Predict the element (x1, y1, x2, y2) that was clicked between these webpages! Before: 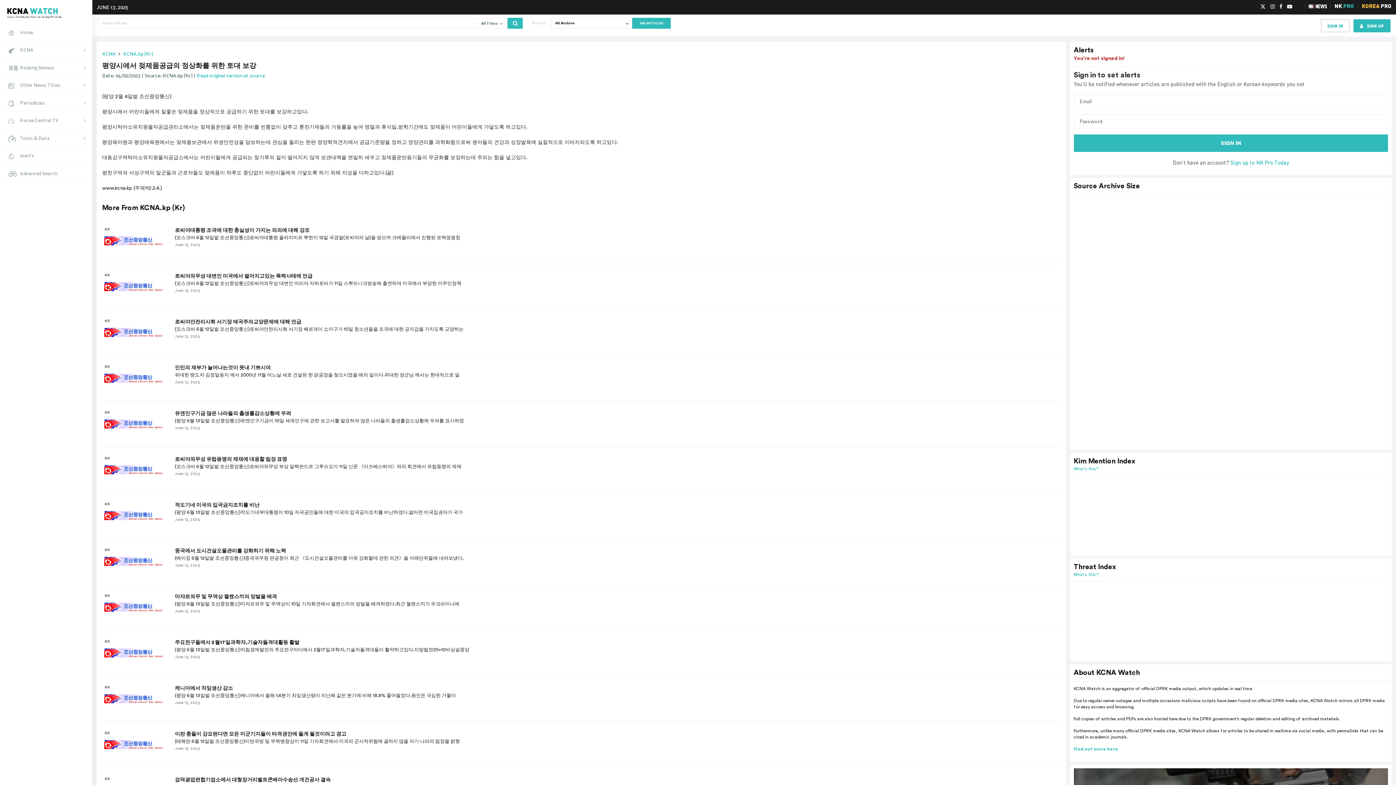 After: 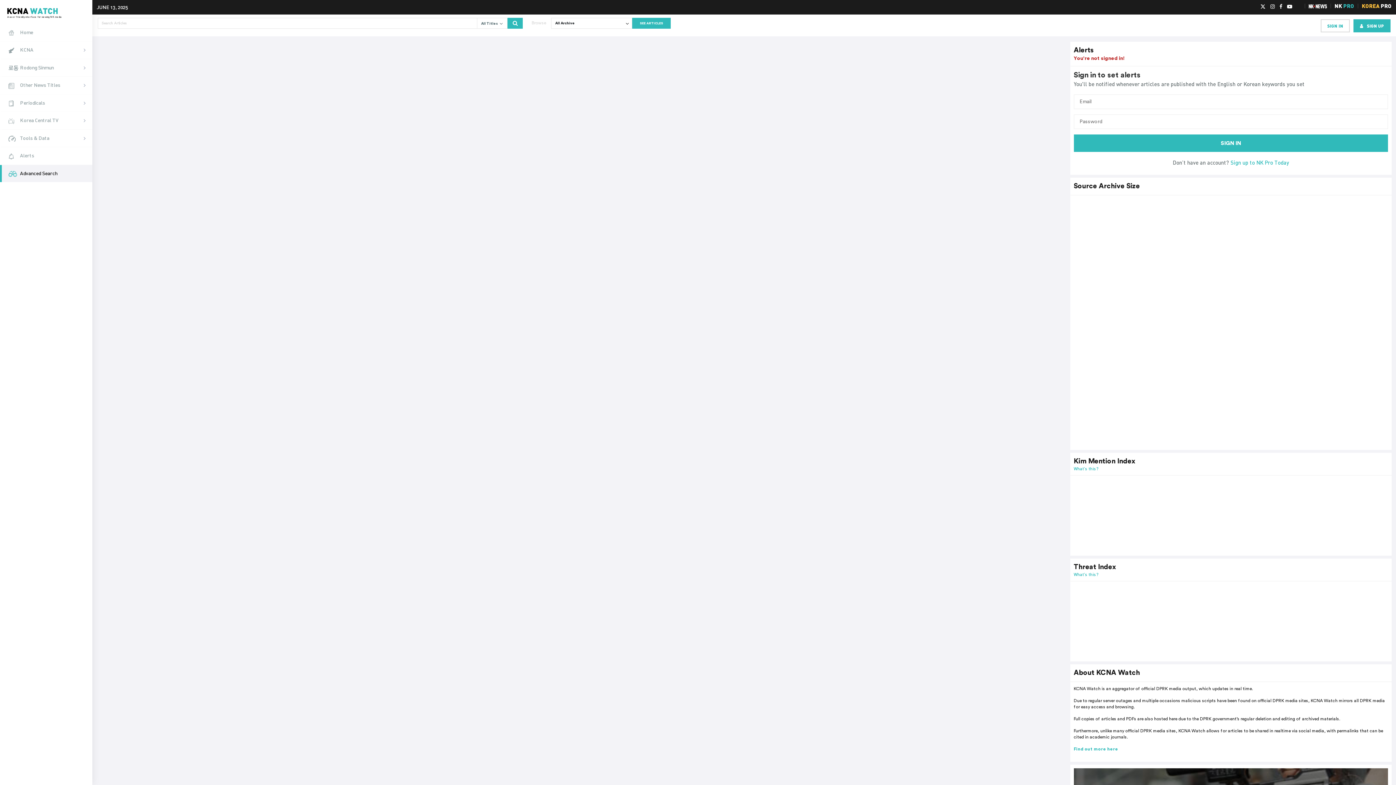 Action: bbox: (0, 164, 92, 182) label: Advanced Search